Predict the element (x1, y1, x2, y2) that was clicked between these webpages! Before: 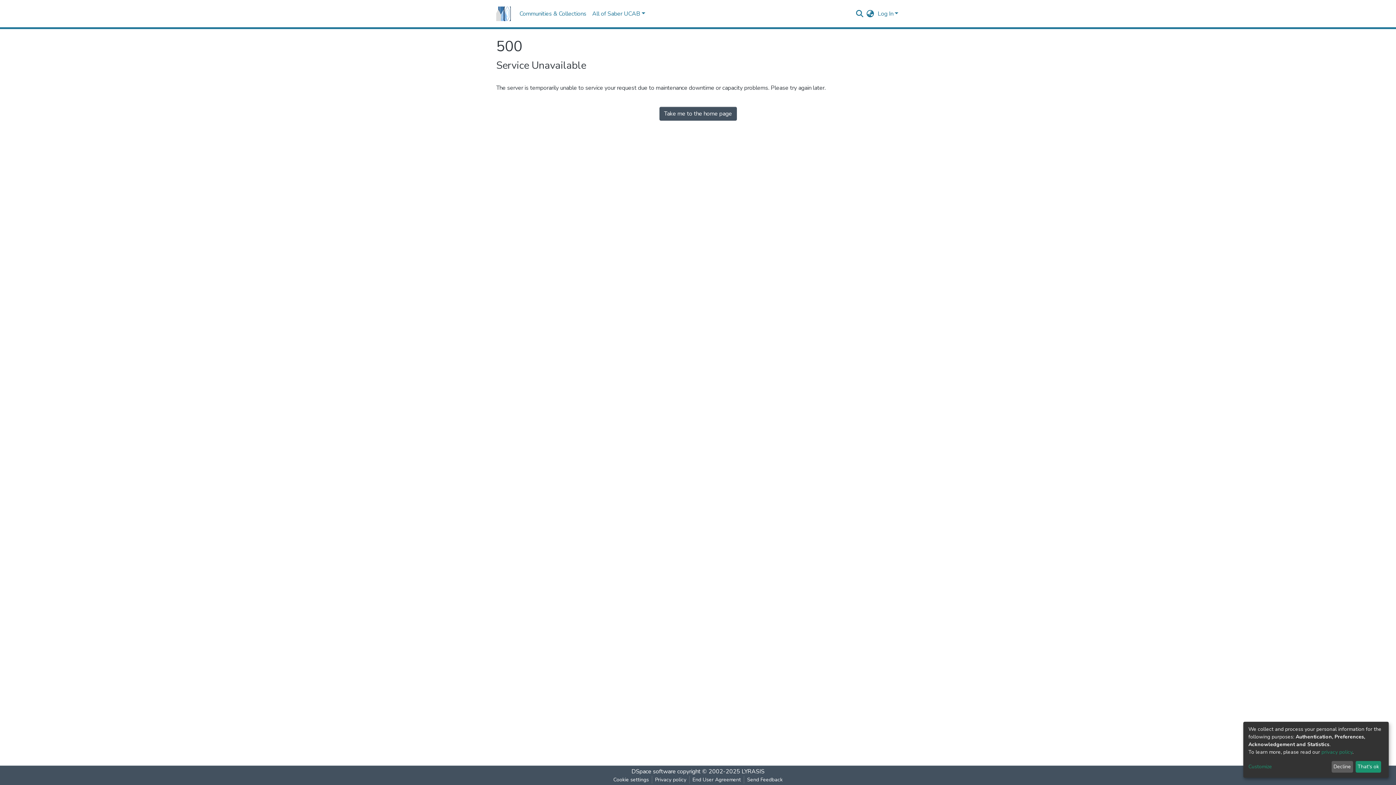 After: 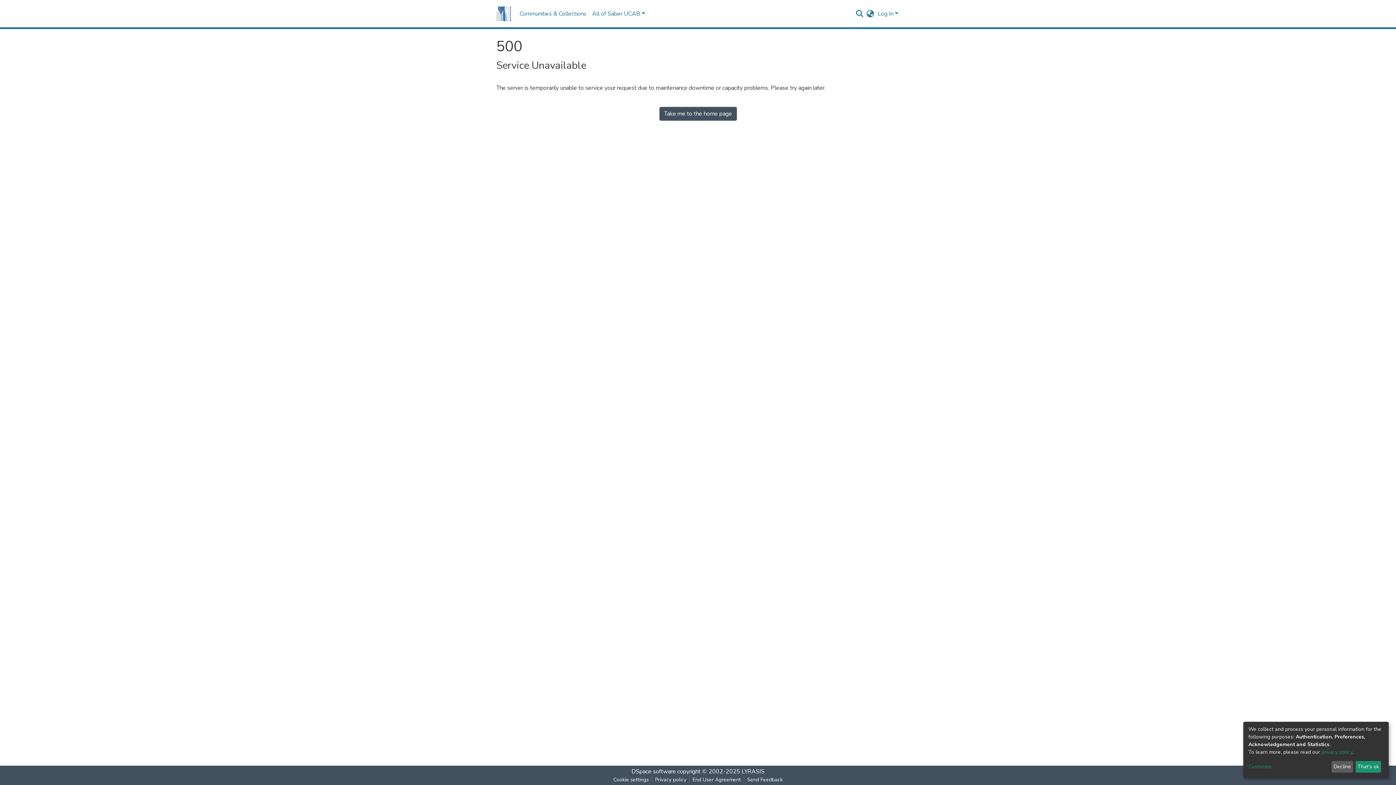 Action: label: Take me to the home page bbox: (659, 106, 736, 120)